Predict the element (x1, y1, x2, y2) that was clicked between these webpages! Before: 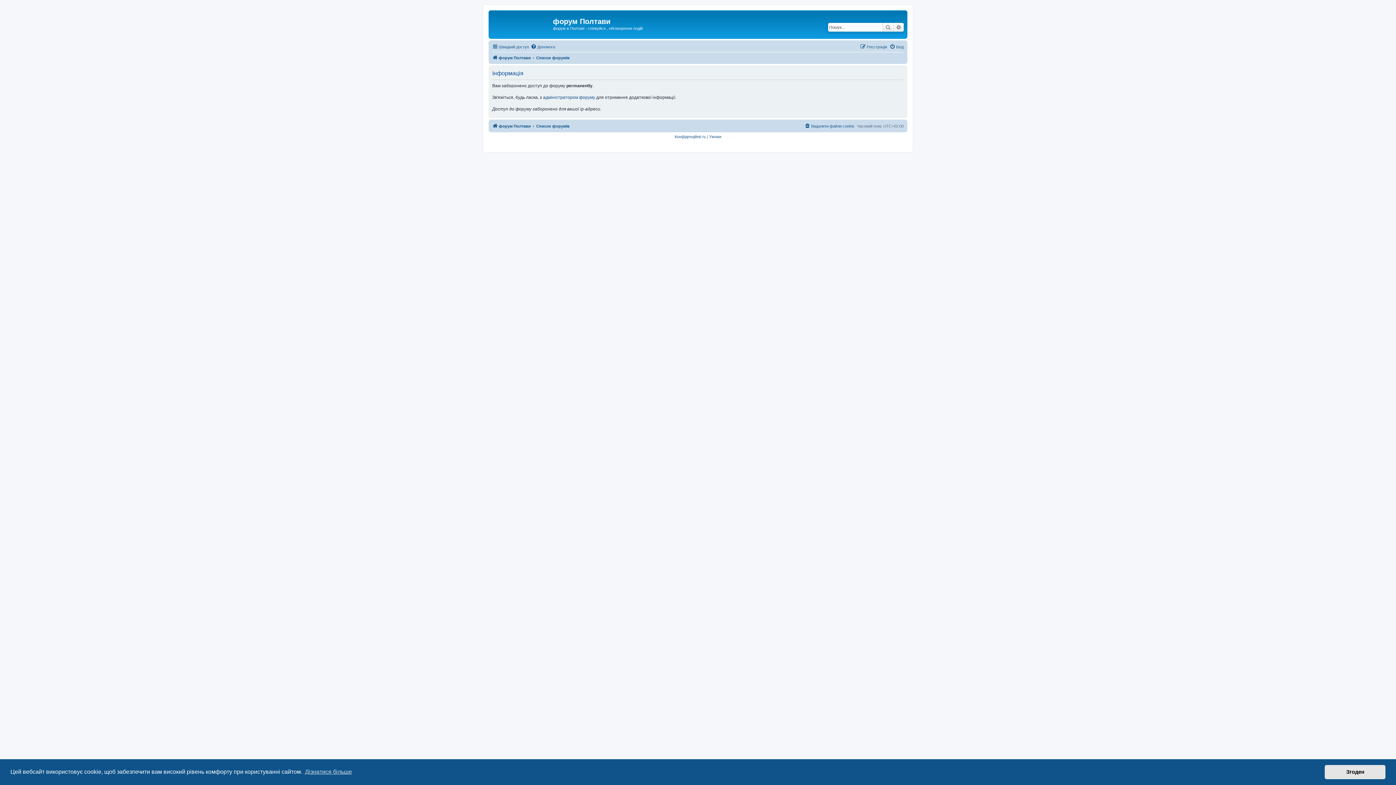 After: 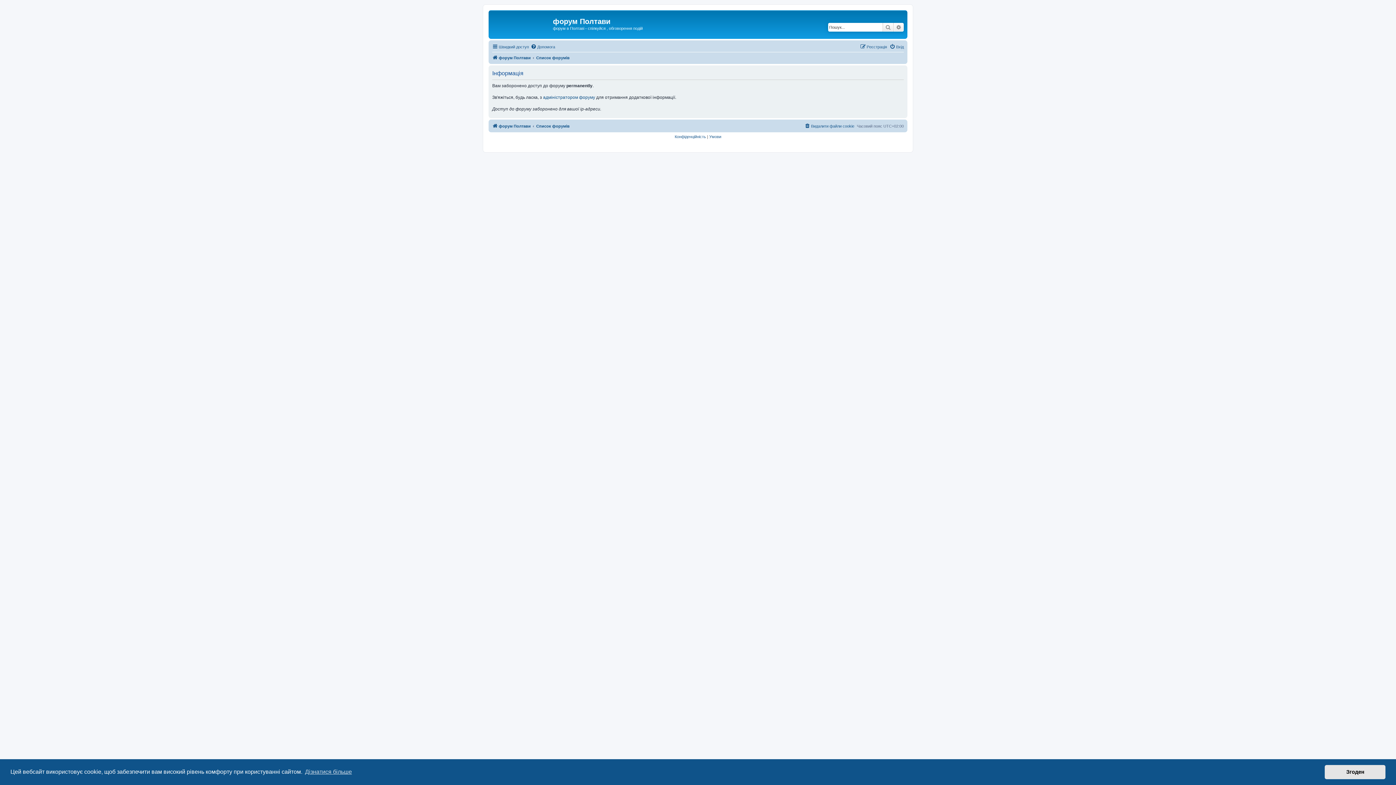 Action: bbox: (893, 22, 904, 31) label: Розширений пошук